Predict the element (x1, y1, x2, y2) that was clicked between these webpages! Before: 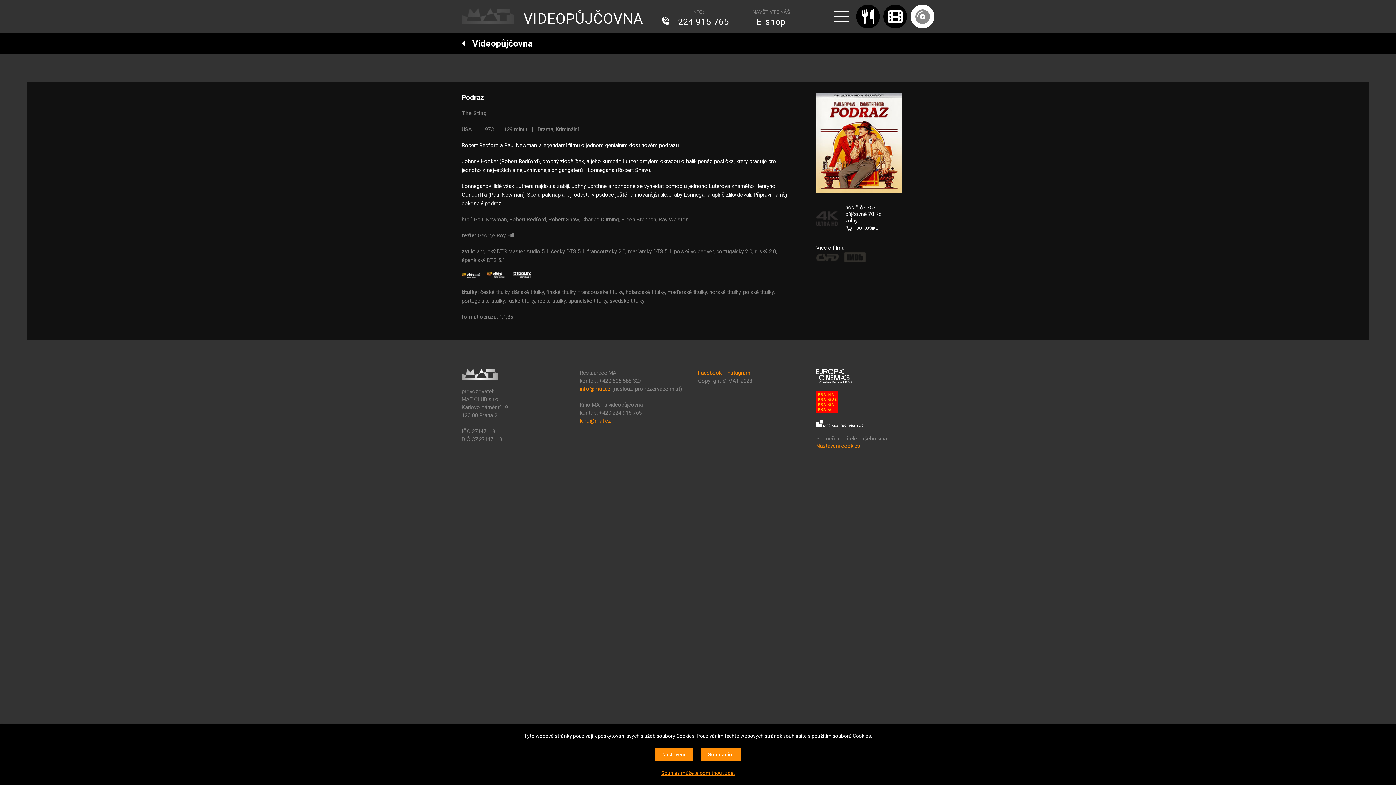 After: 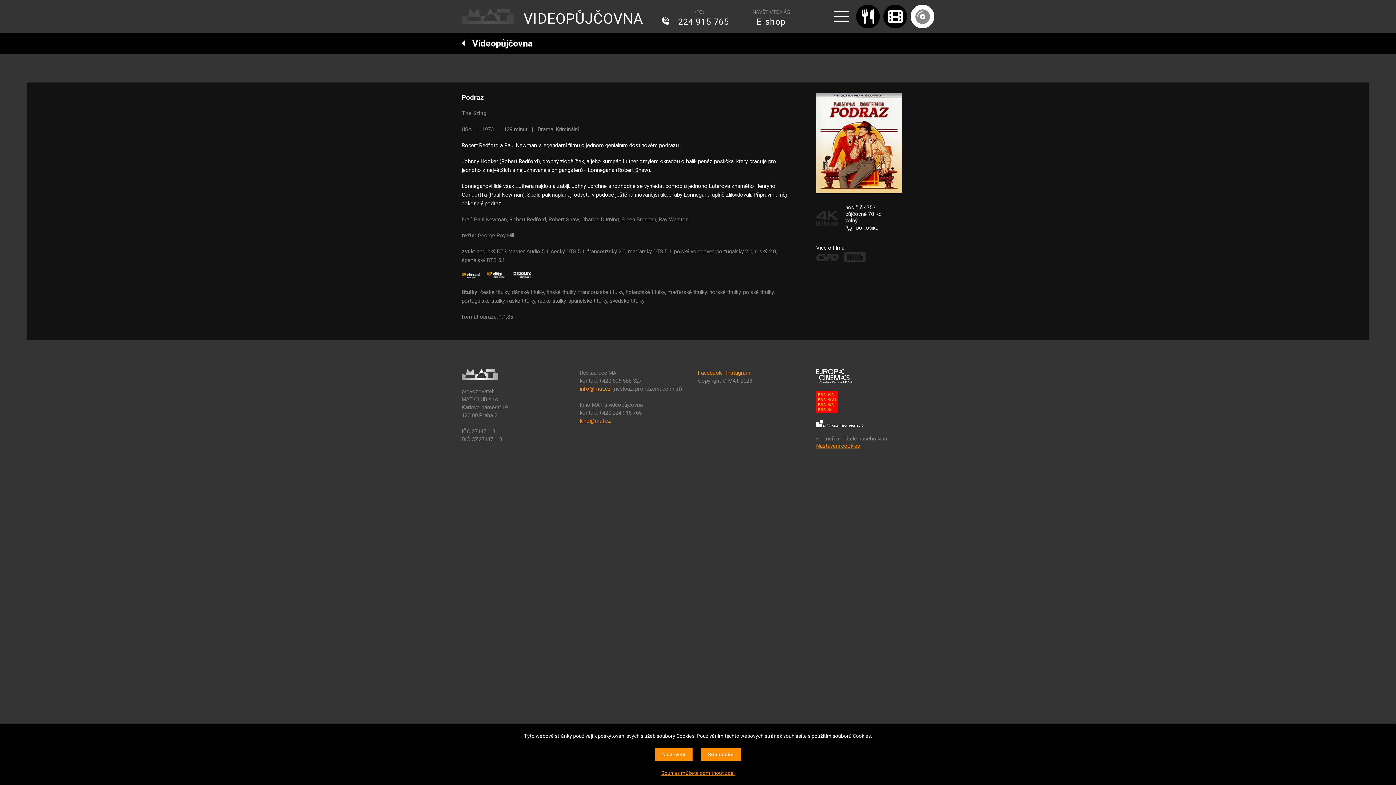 Action: bbox: (698, 369, 721, 376) label: Facebook